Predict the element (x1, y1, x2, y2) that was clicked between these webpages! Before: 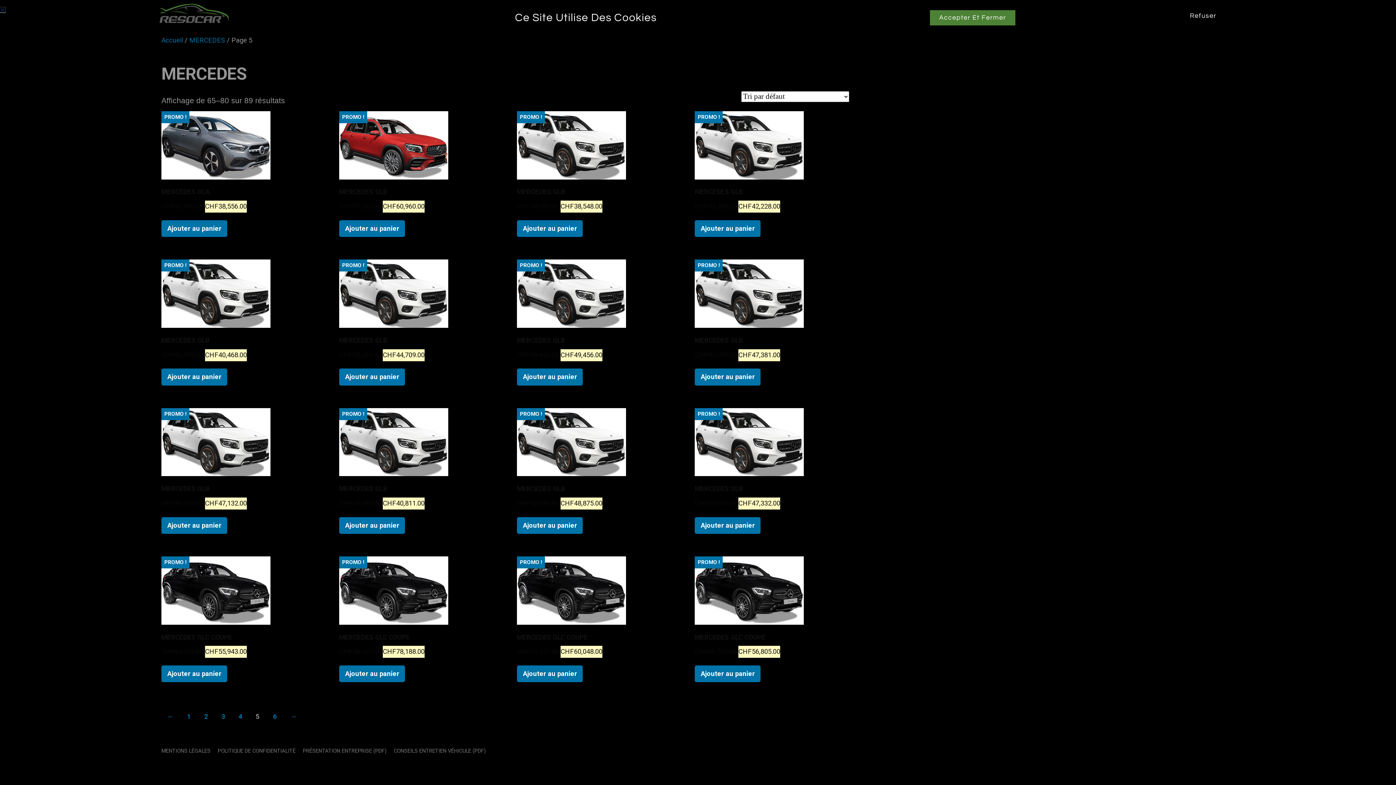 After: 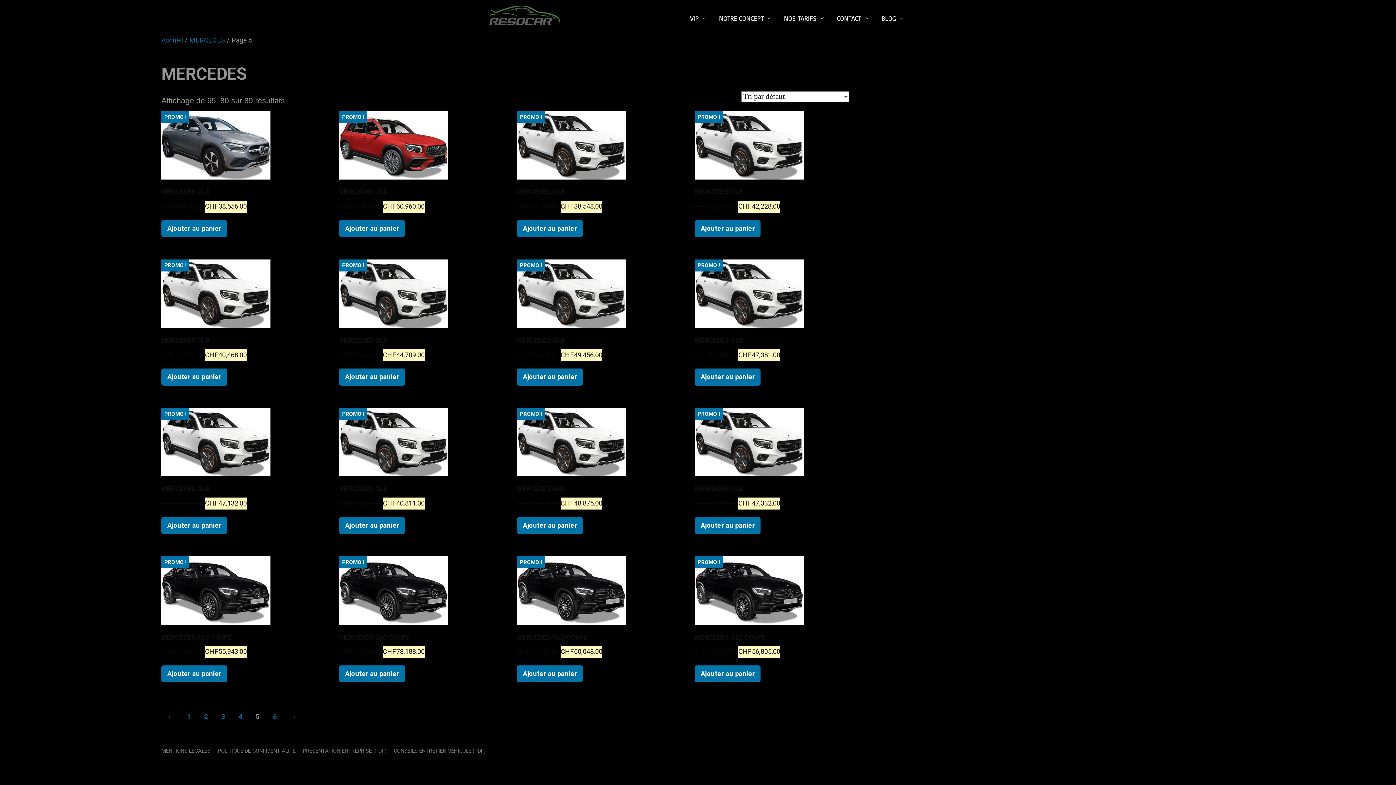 Action: label: Accepter Et Fermer bbox: (930, 10, 1015, 25)